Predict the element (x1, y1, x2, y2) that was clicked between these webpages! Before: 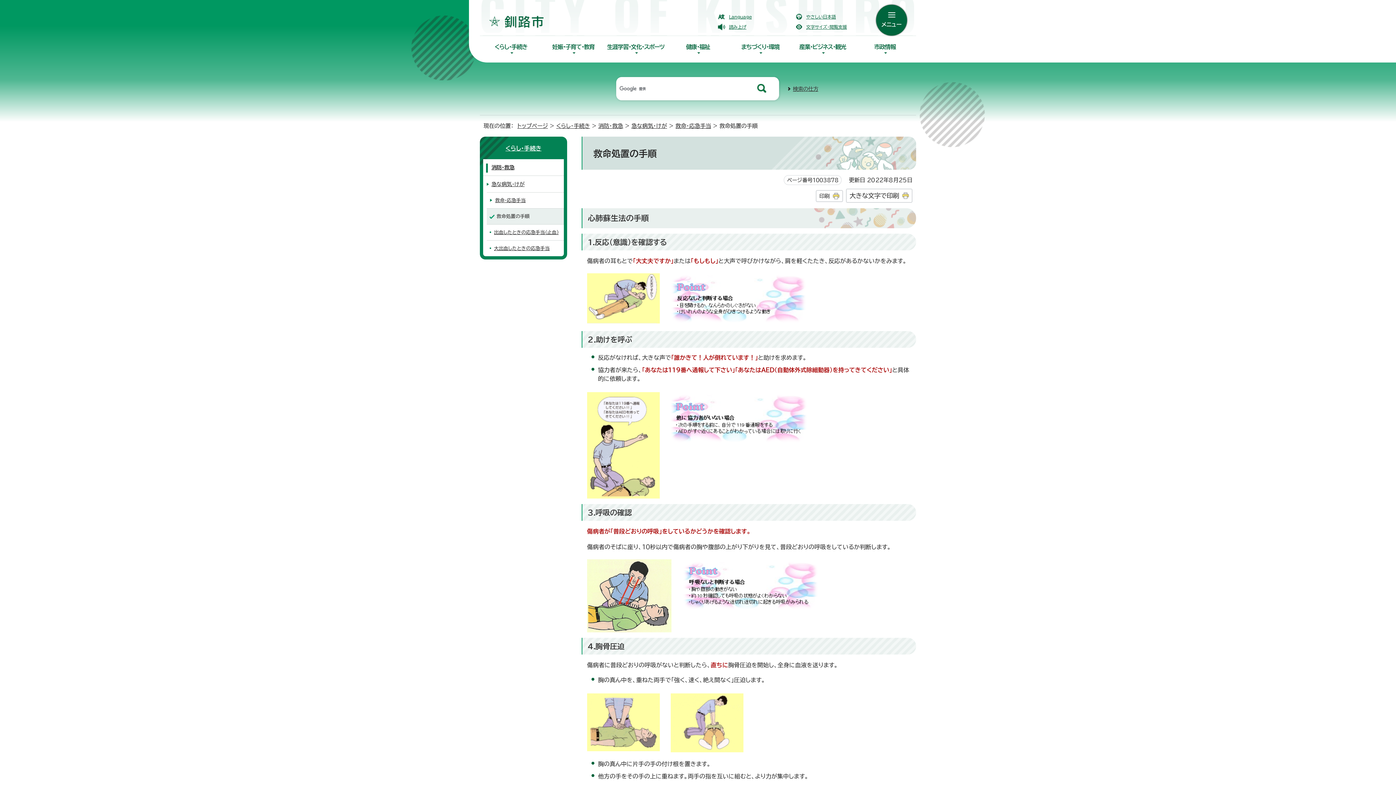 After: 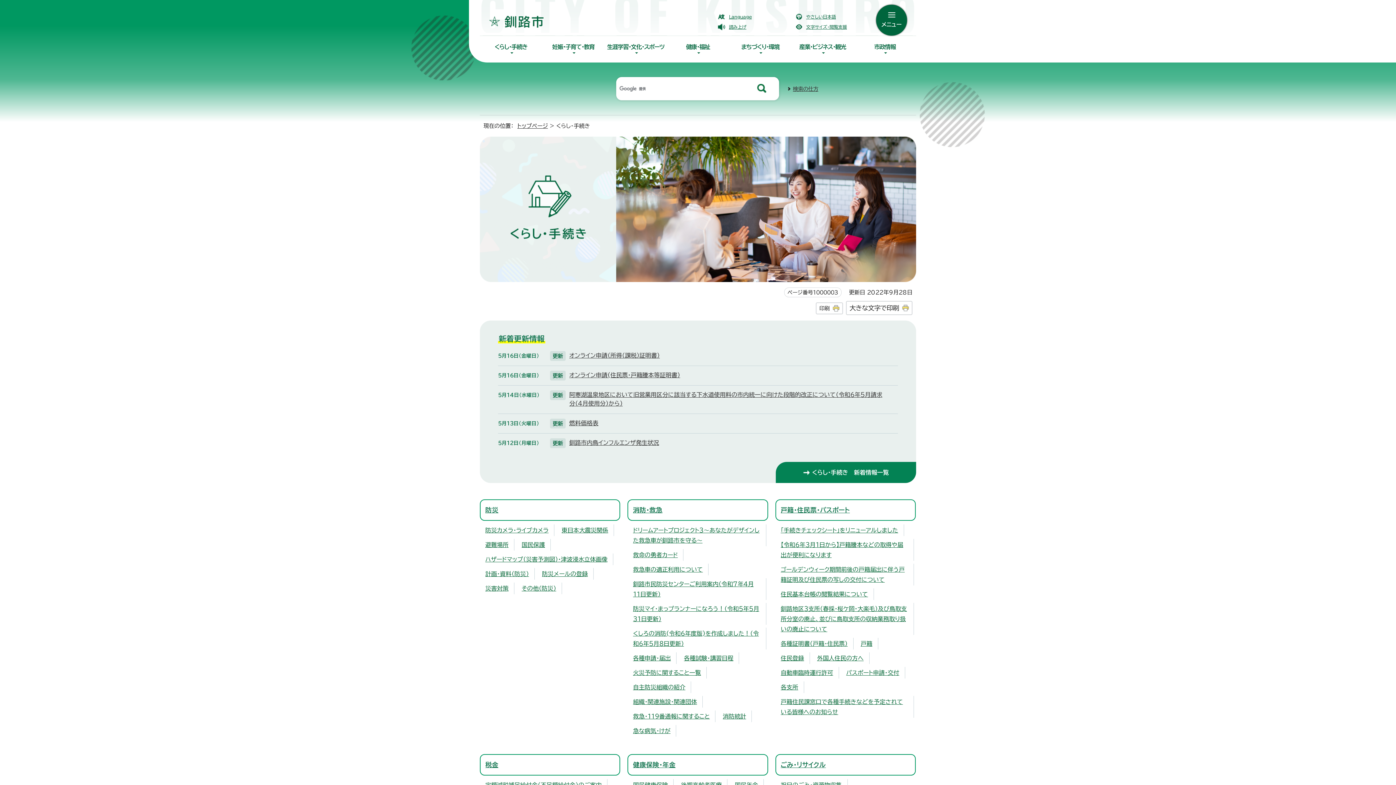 Action: label: くらし・手続き bbox: (486, 144, 561, 152)